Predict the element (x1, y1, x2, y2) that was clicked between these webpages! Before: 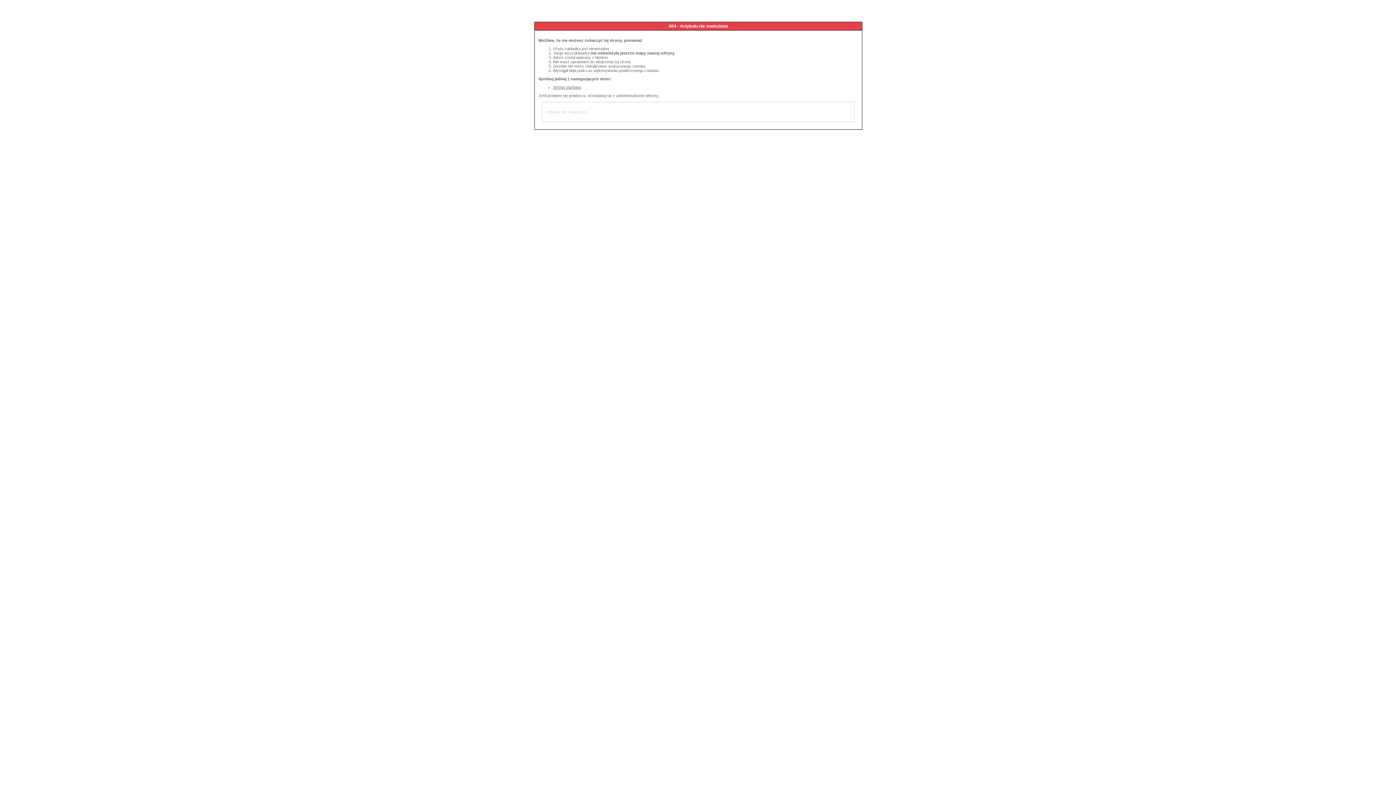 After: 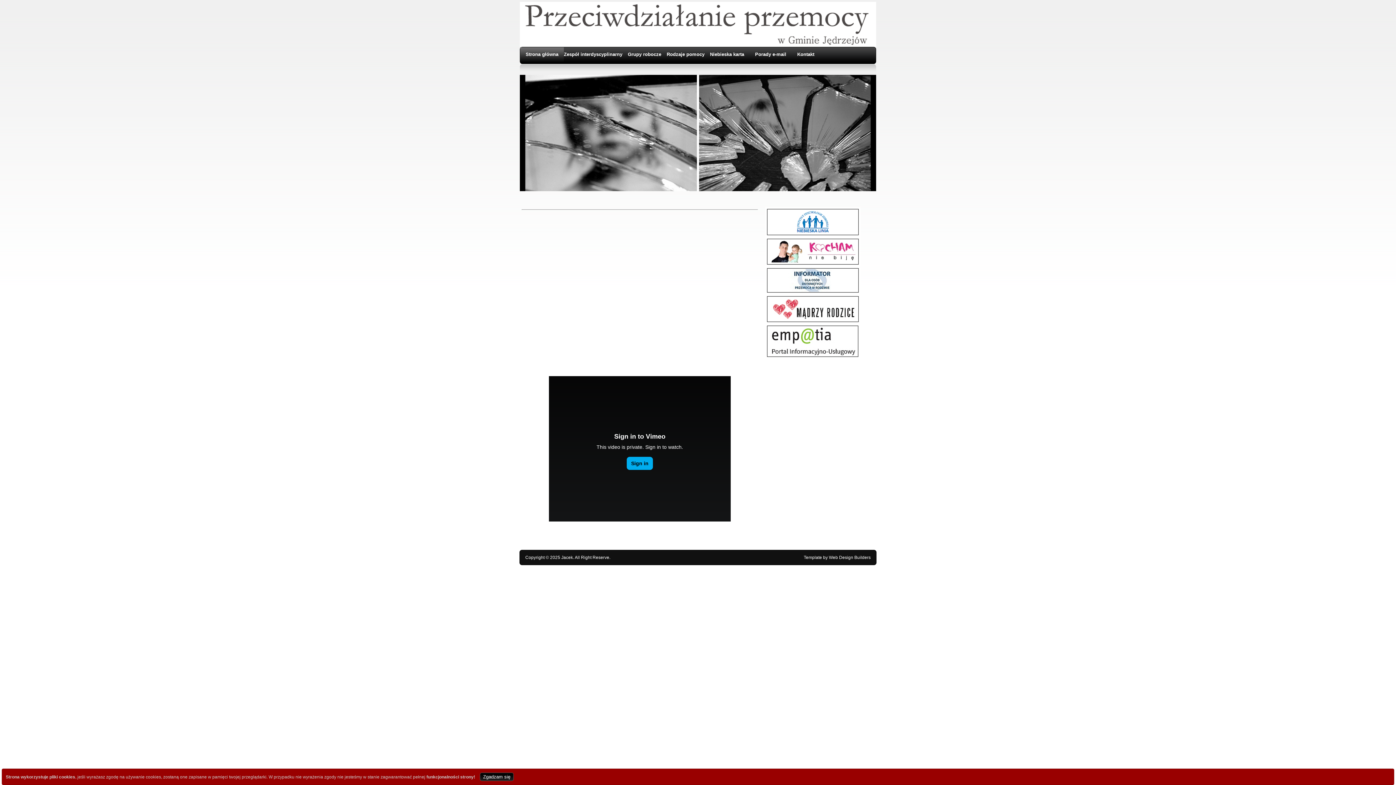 Action: label: Strona startowa bbox: (553, 85, 581, 89)